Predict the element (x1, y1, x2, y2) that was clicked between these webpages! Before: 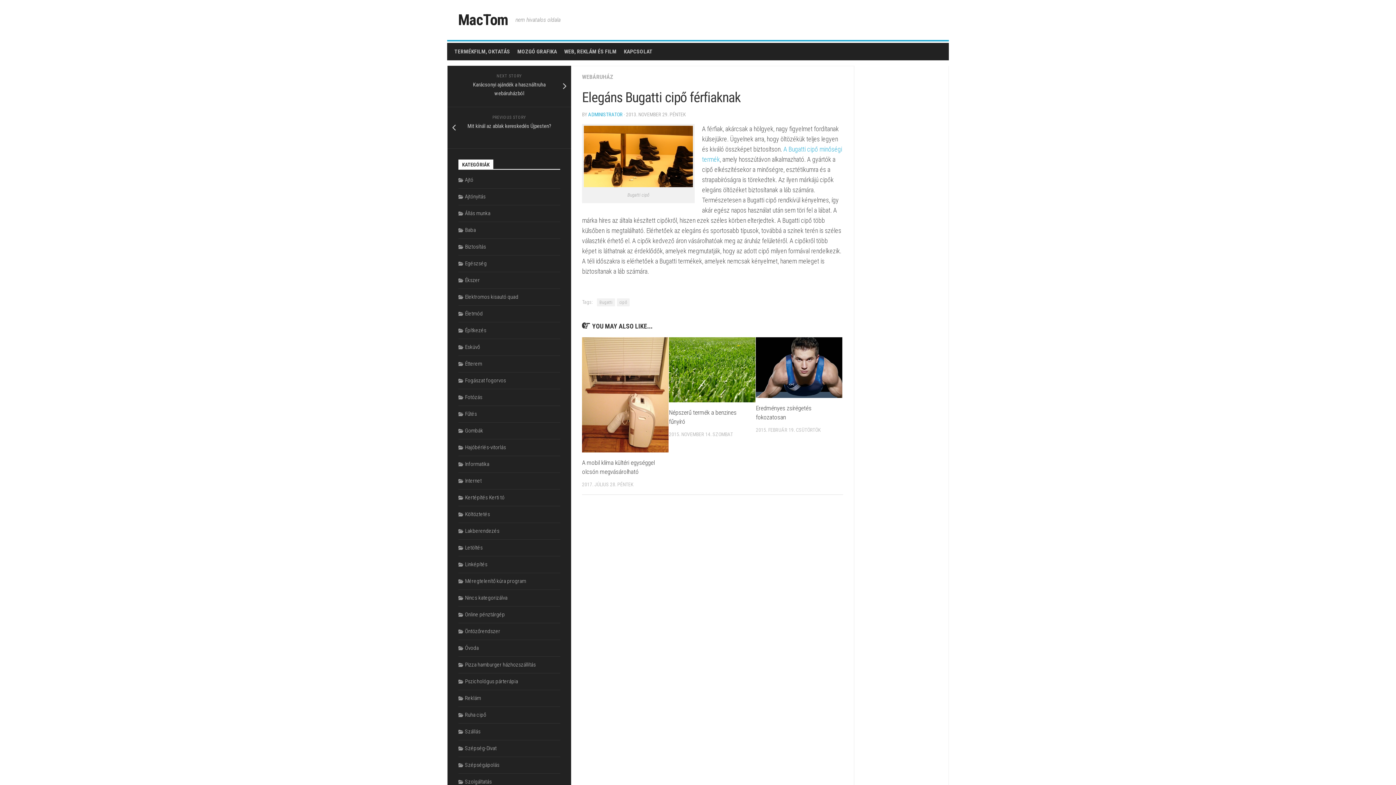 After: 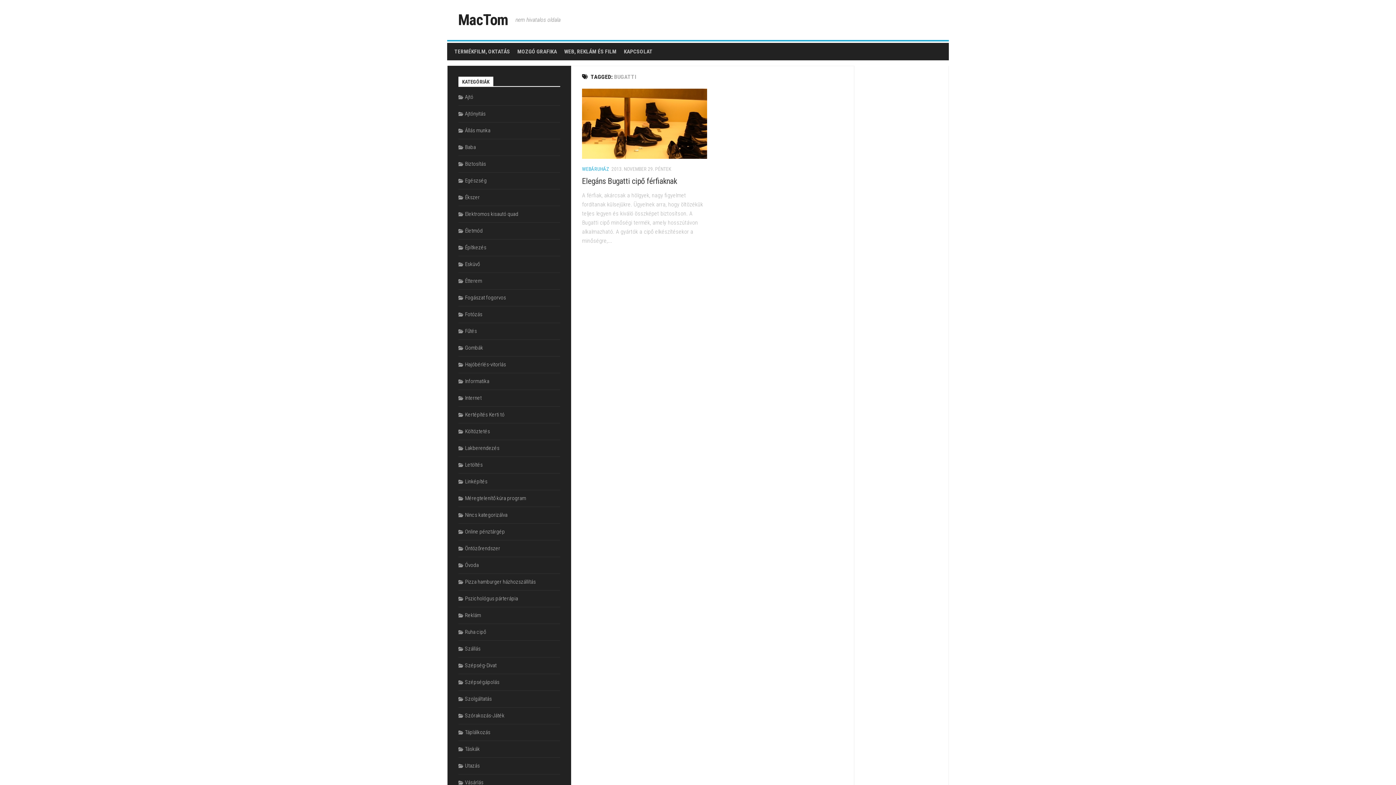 Action: bbox: (597, 298, 615, 306) label: Bugatti